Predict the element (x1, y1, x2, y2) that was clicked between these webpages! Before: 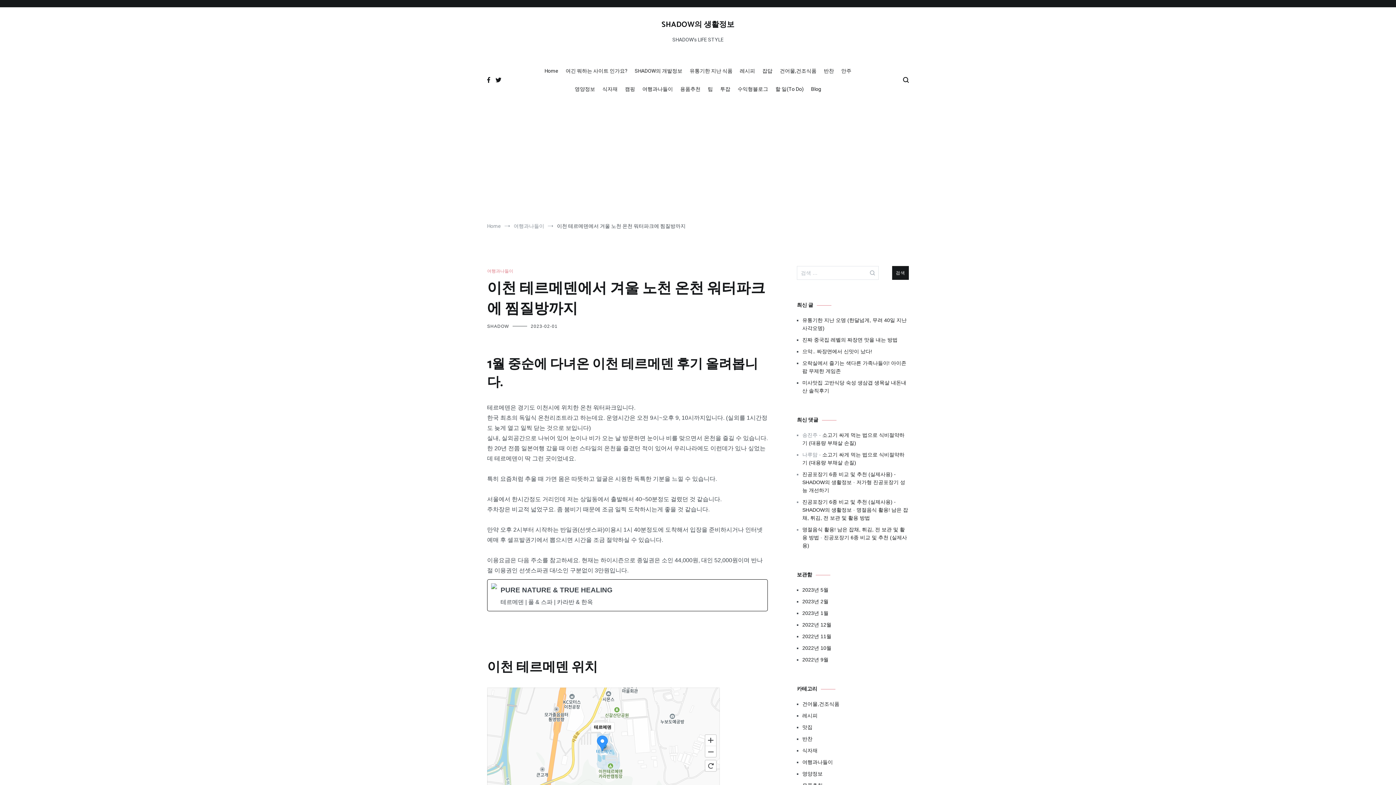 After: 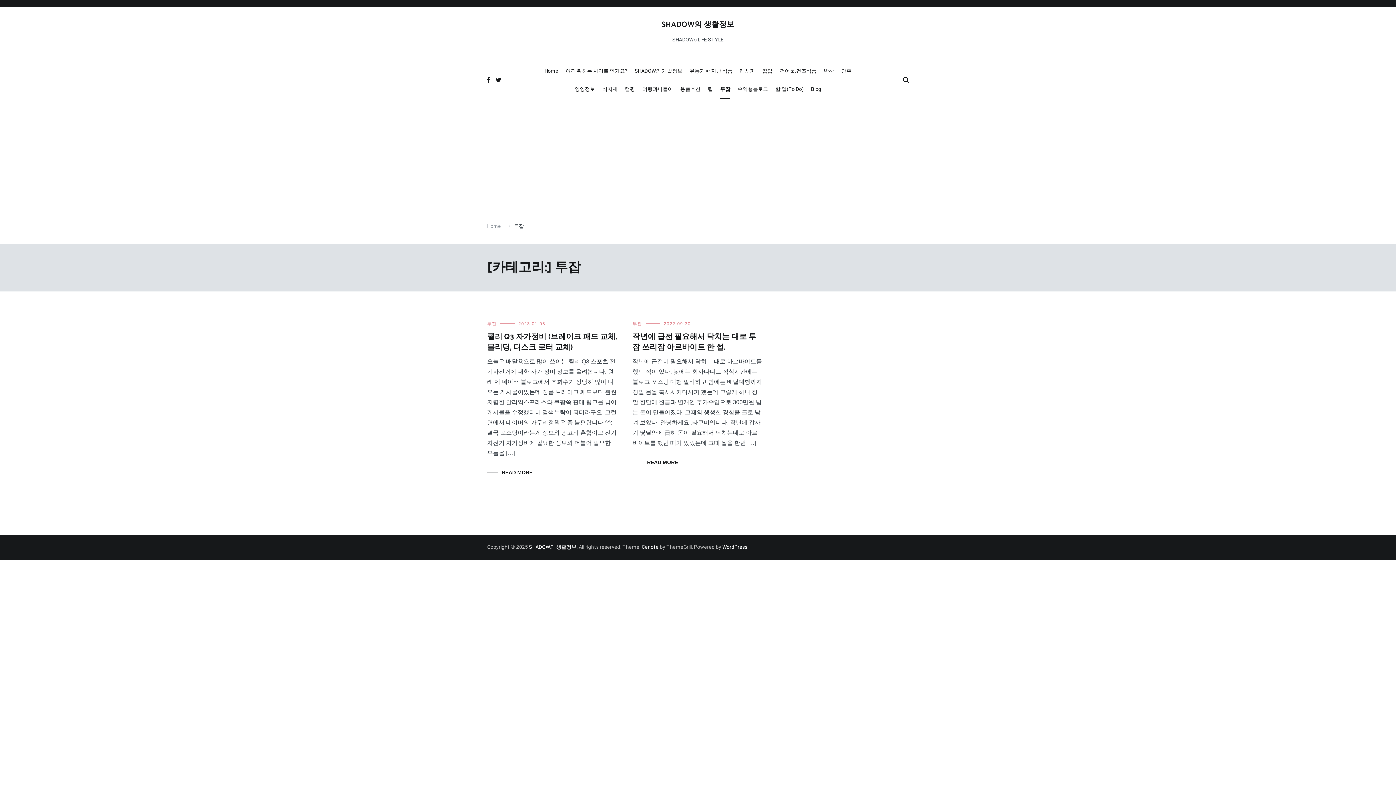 Action: bbox: (720, 80, 730, 98) label: 투잡